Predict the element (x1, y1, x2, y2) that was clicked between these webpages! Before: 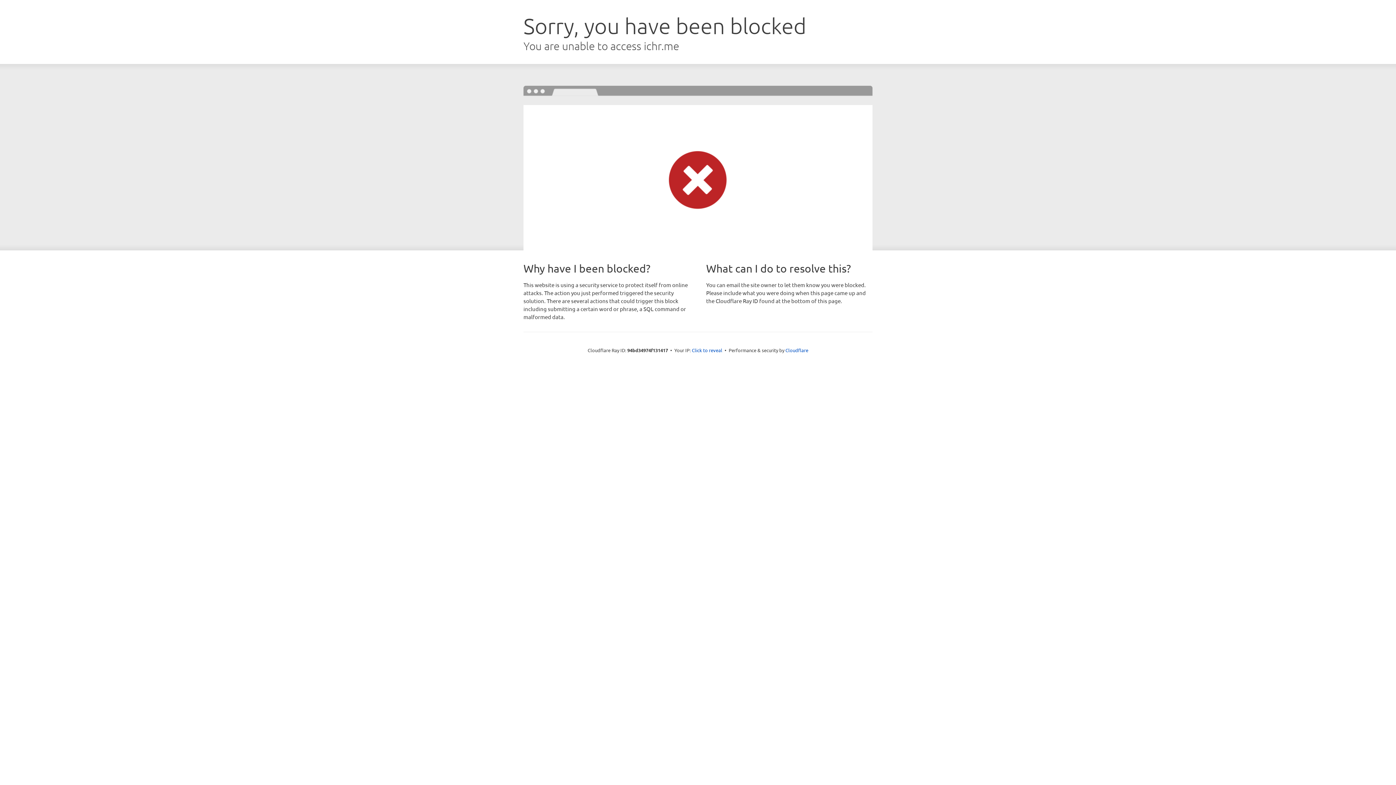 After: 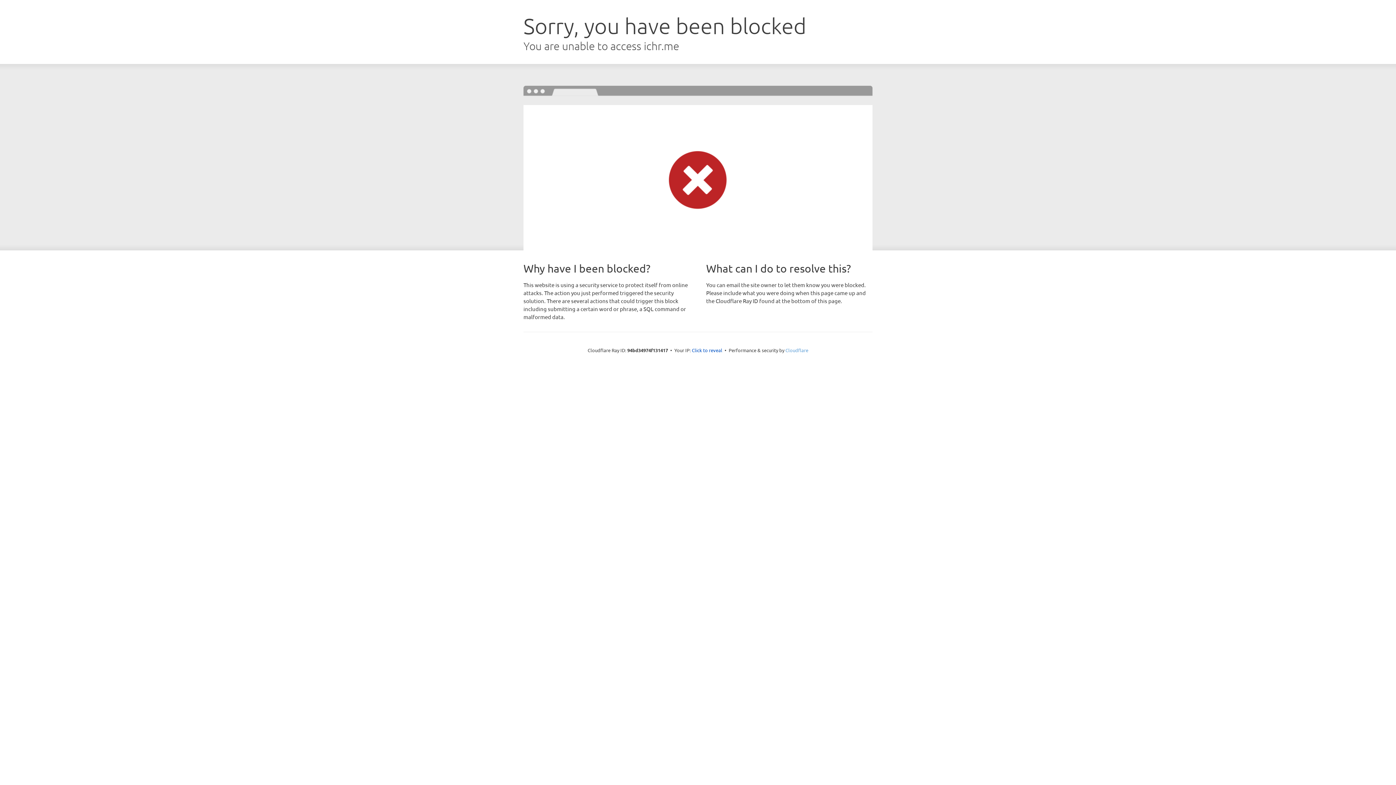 Action: label: Cloudflare bbox: (785, 347, 808, 353)